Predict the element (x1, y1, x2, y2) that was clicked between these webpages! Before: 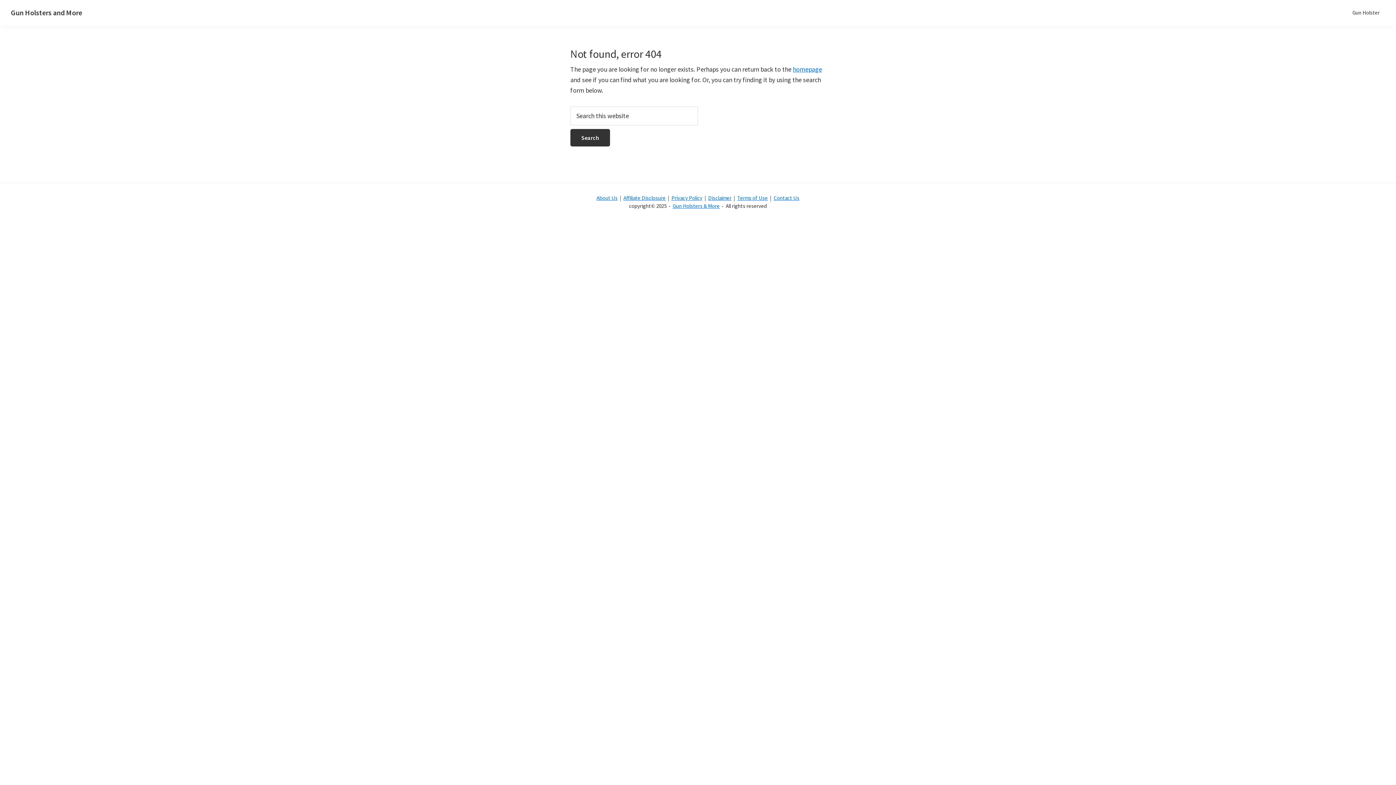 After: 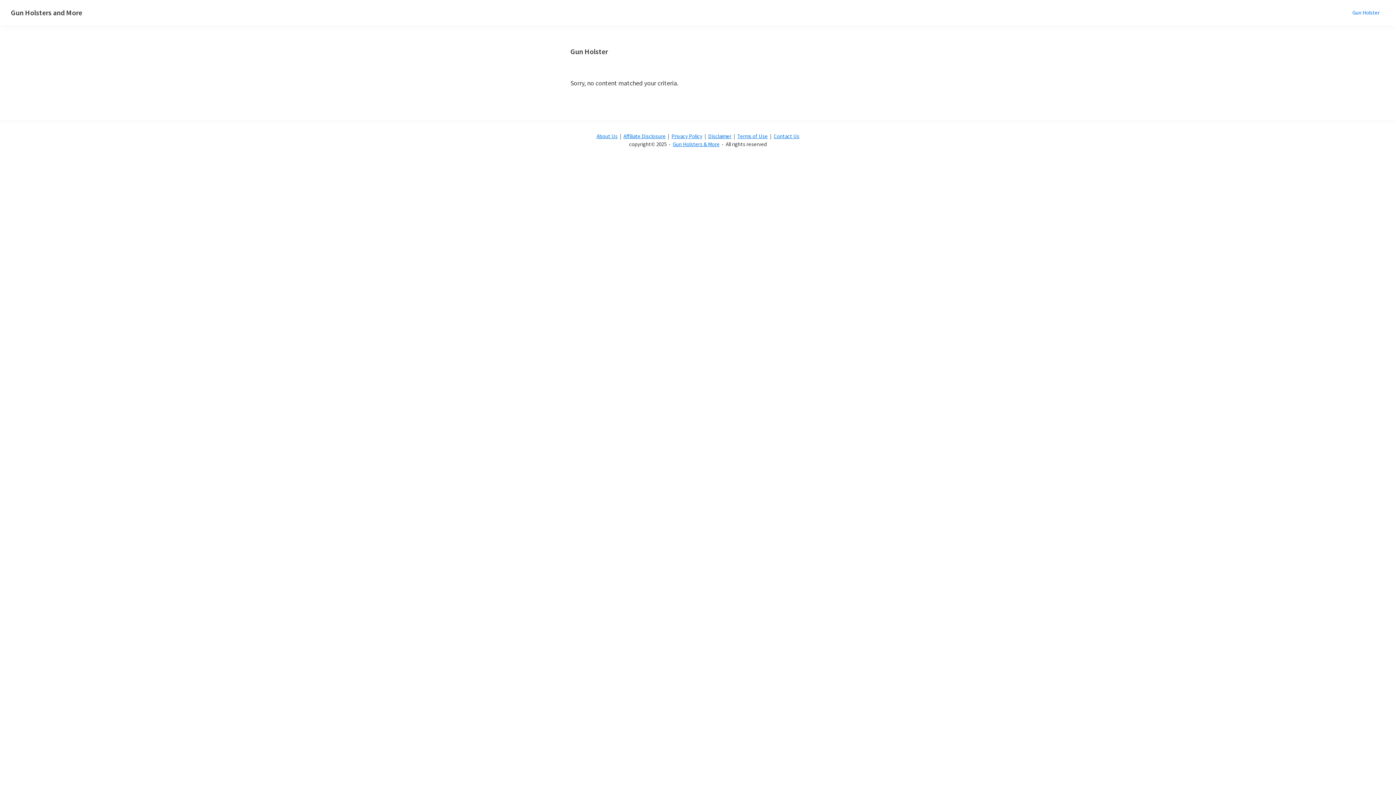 Action: bbox: (1347, 5, 1385, 19) label: Gun Holster